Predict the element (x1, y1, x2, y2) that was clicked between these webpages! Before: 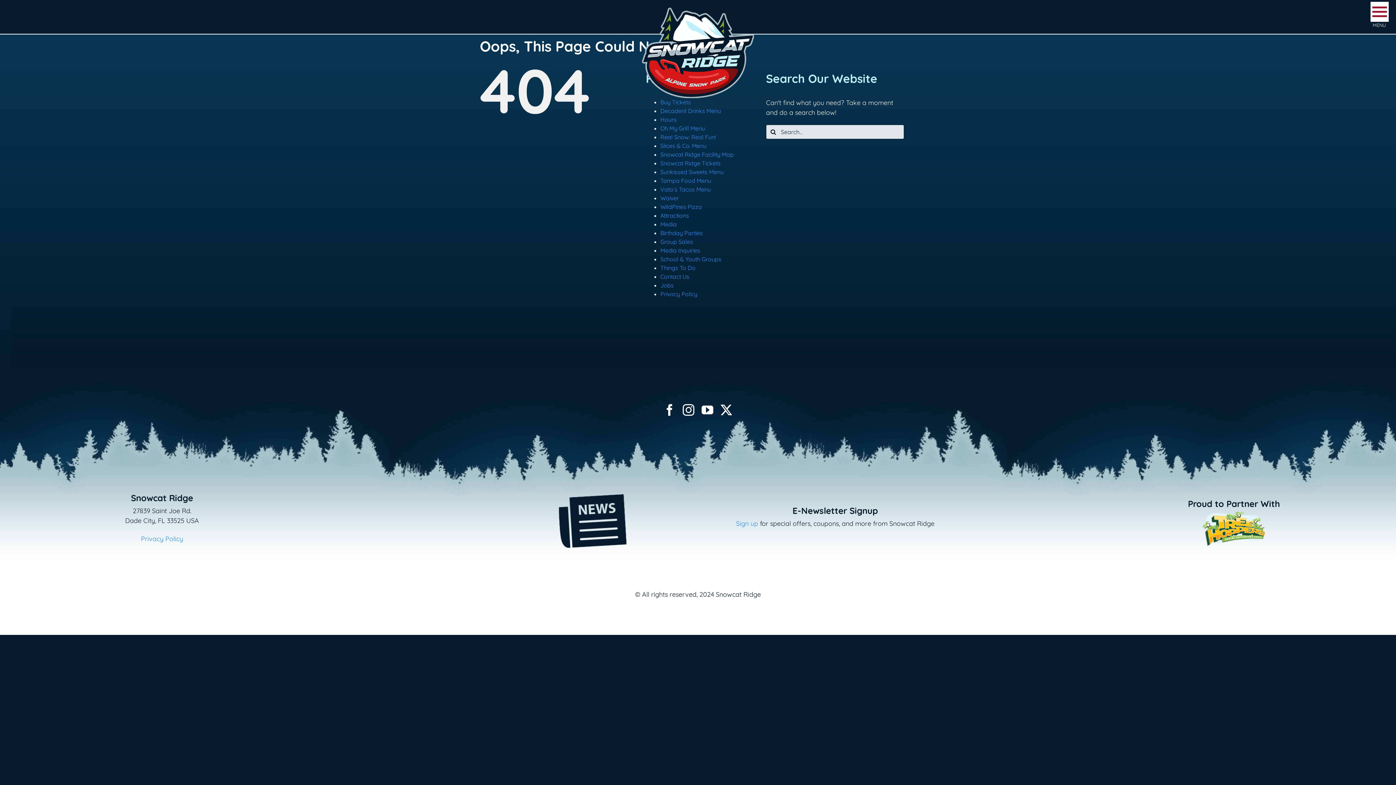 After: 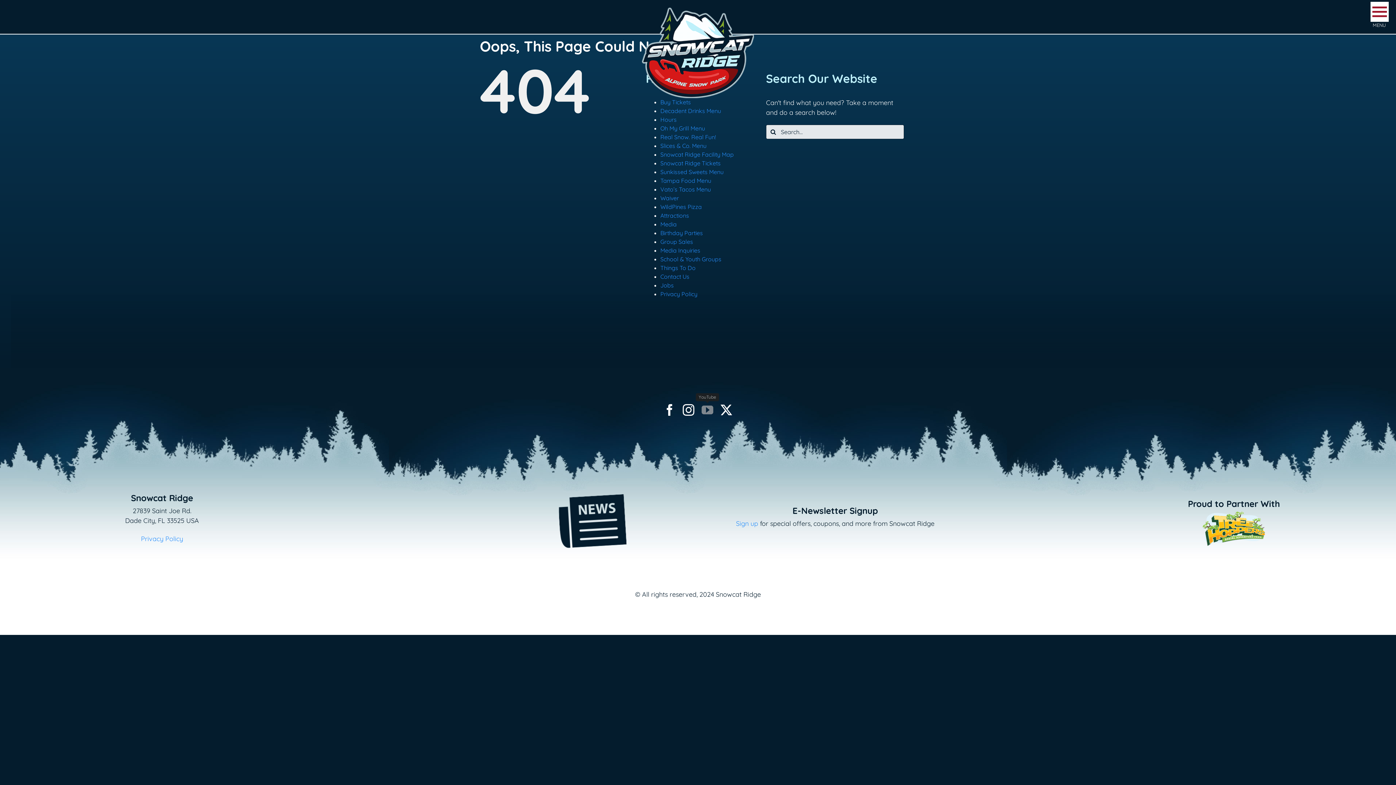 Action: label: youtube bbox: (701, 404, 713, 416)